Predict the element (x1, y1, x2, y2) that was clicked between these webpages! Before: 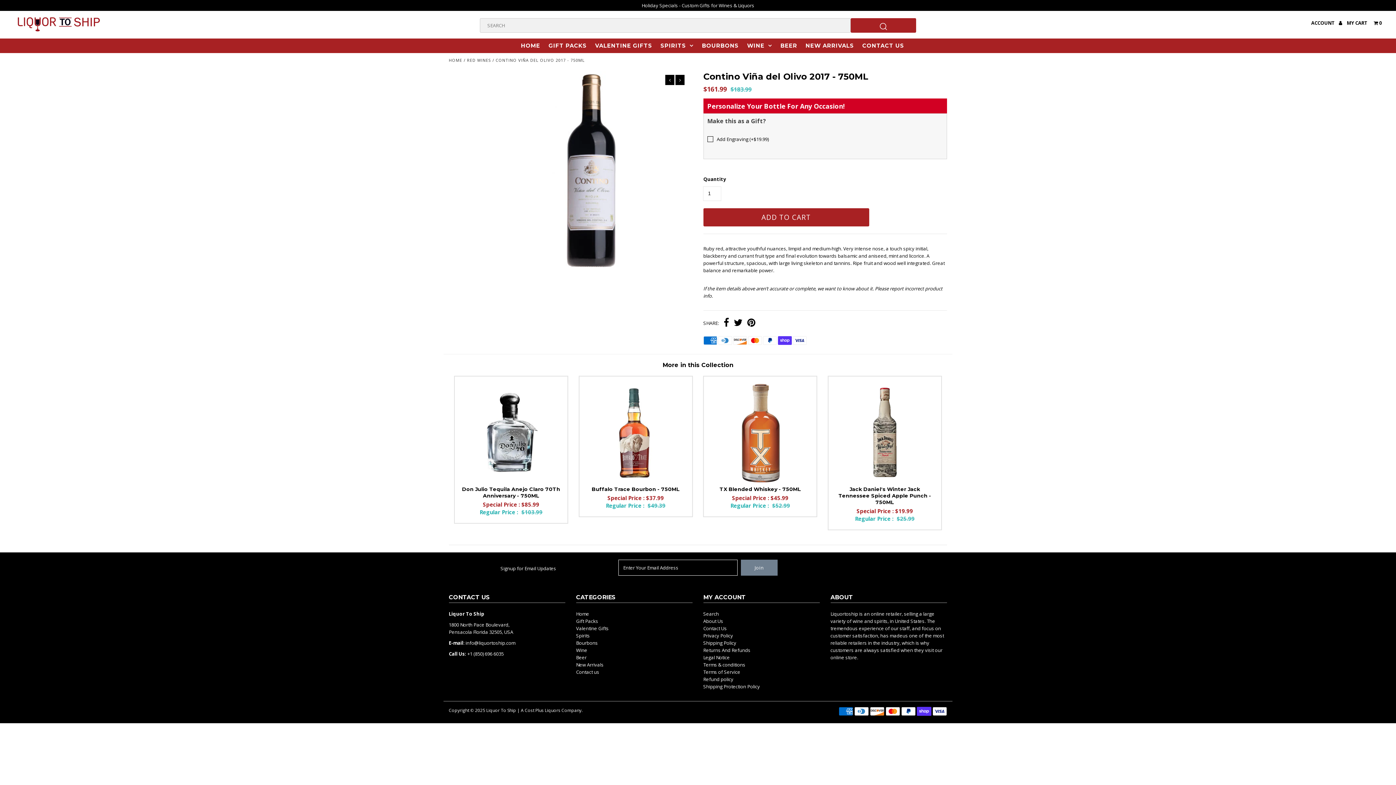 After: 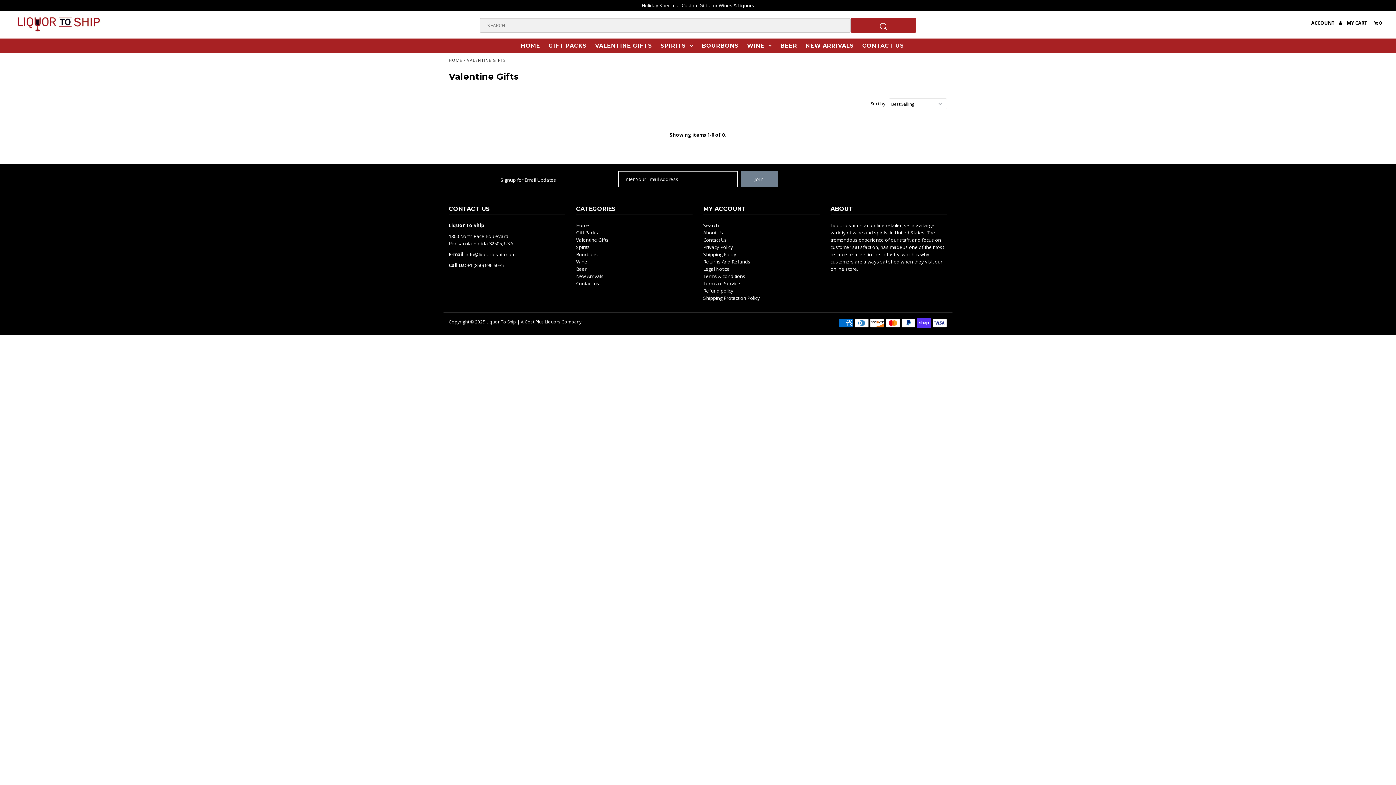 Action: bbox: (576, 625, 608, 631) label: Valentine Gifts